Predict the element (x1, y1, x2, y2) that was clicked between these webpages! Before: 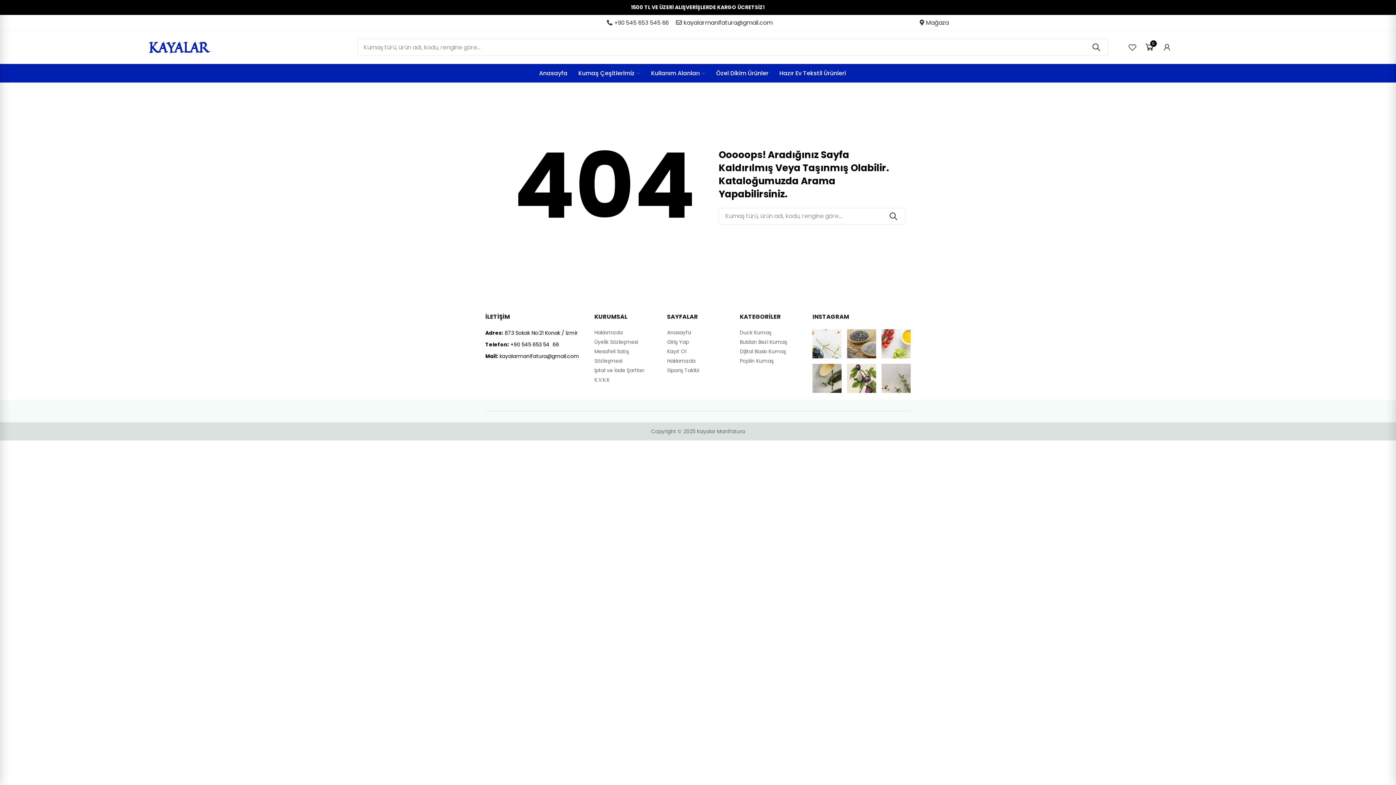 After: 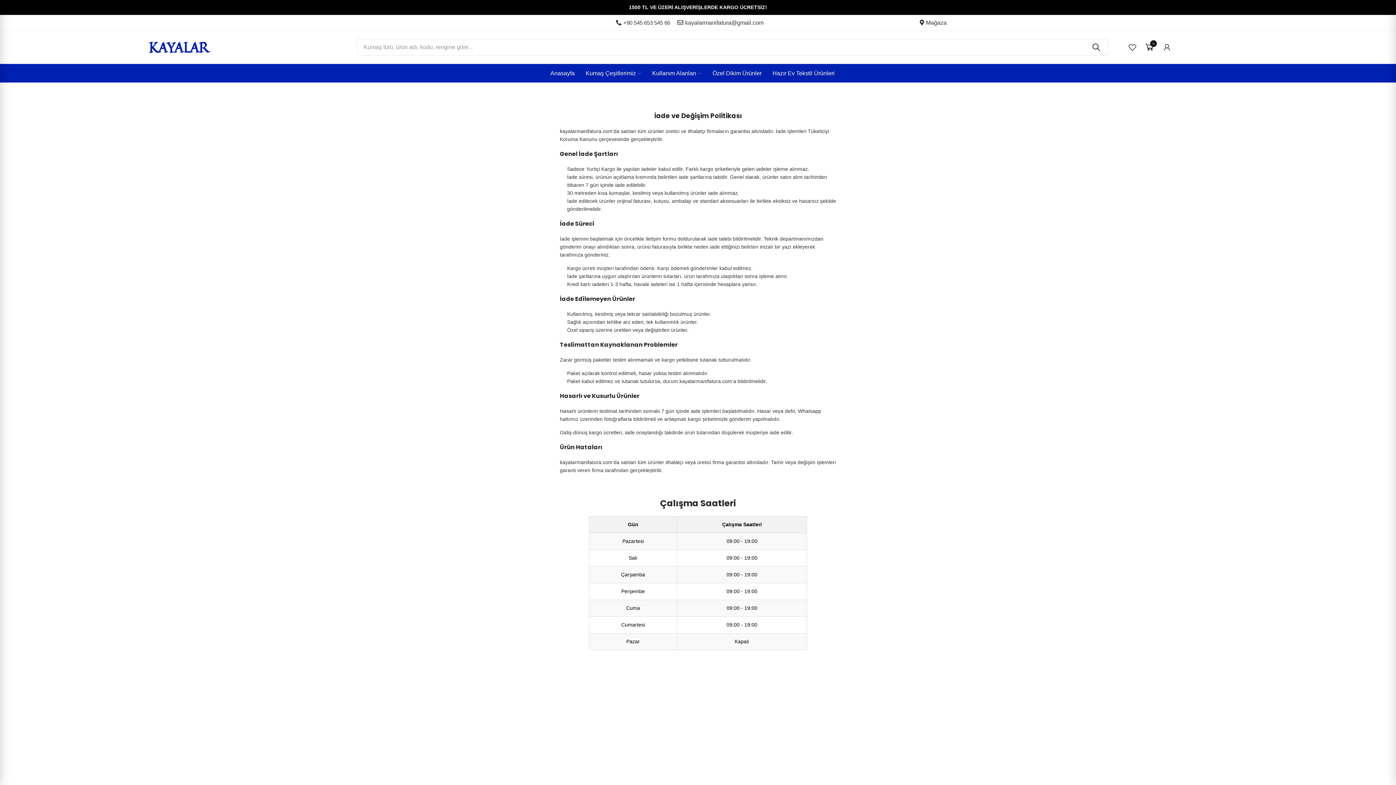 Action: label: İptal ve İade Şartları bbox: (594, 365, 656, 375)